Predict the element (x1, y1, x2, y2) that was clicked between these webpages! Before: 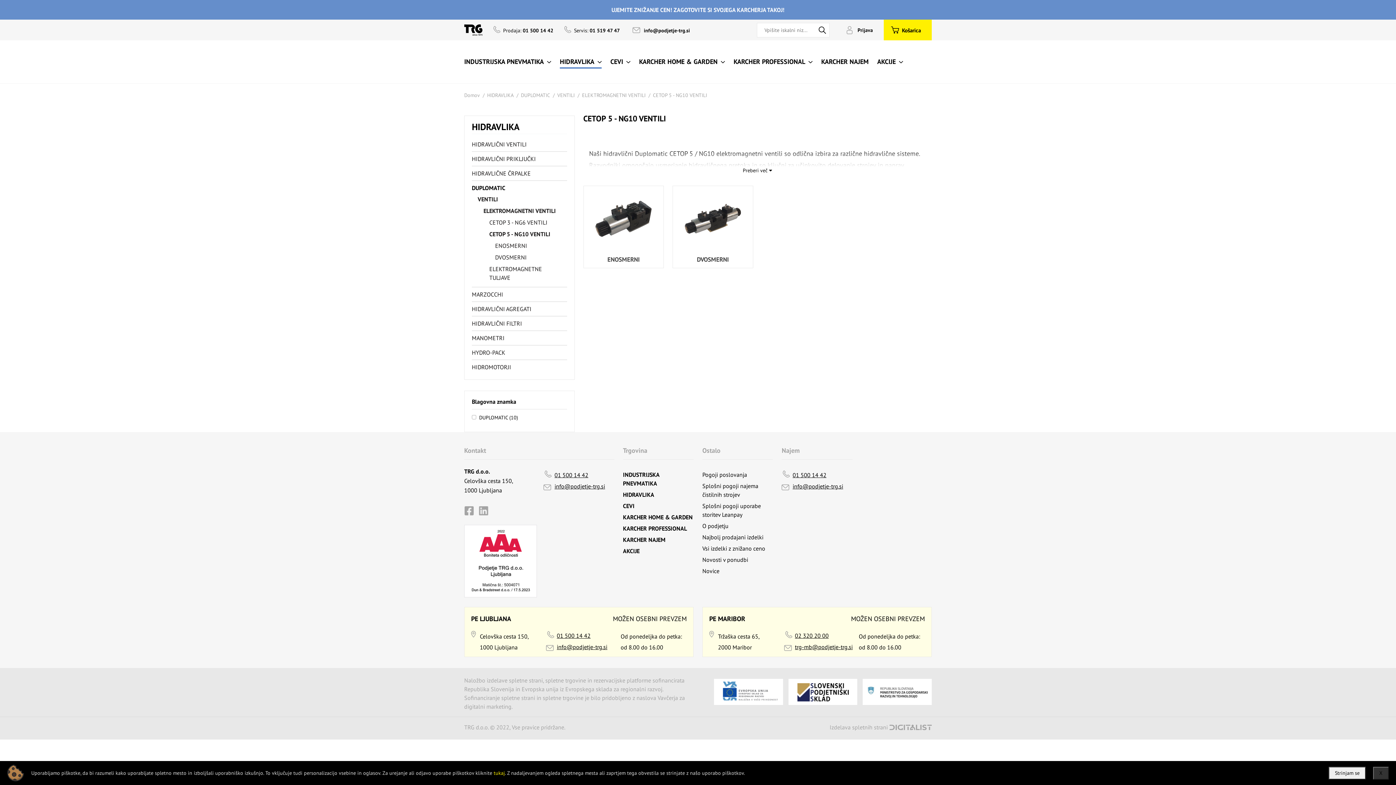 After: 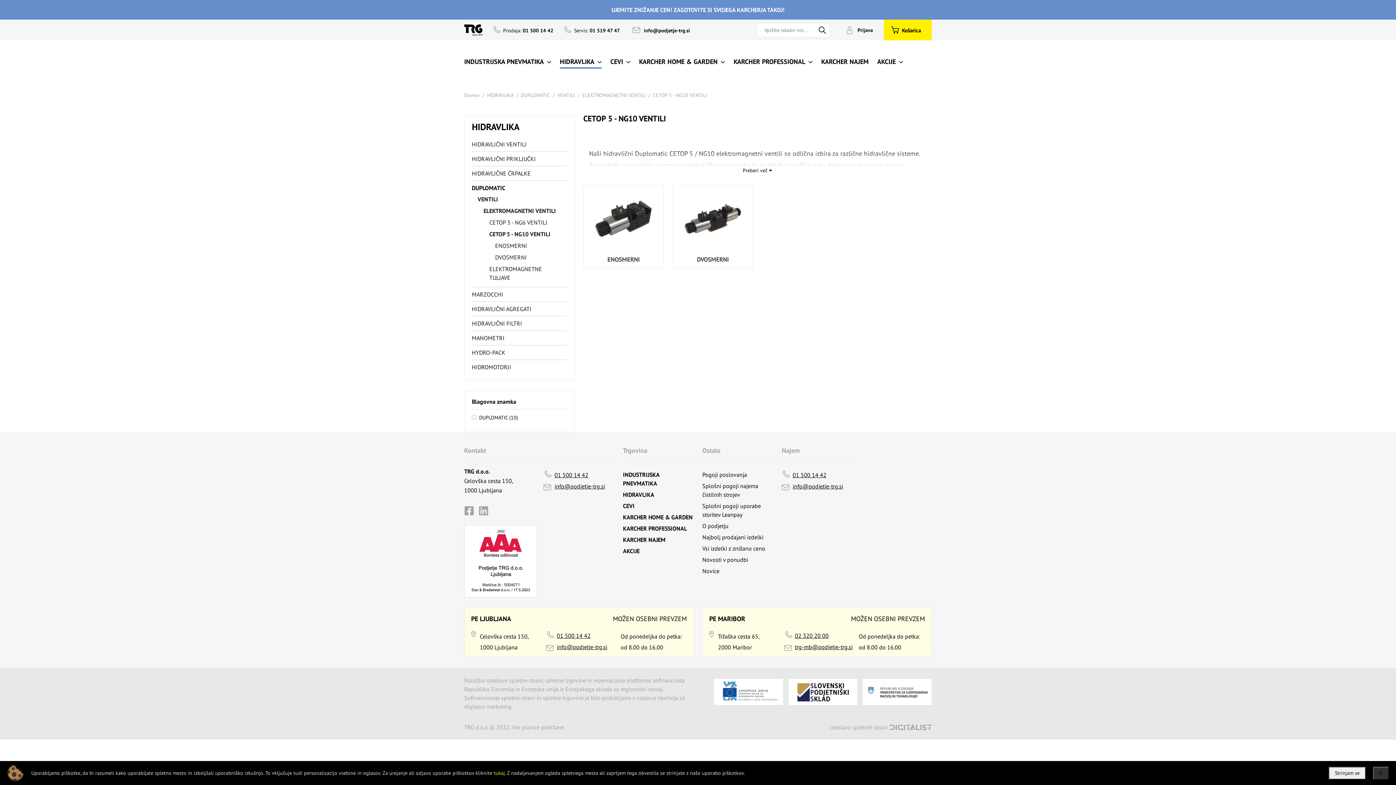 Action: label: CETOP 5 - NG10 VENTILI bbox: (653, 92, 707, 98)